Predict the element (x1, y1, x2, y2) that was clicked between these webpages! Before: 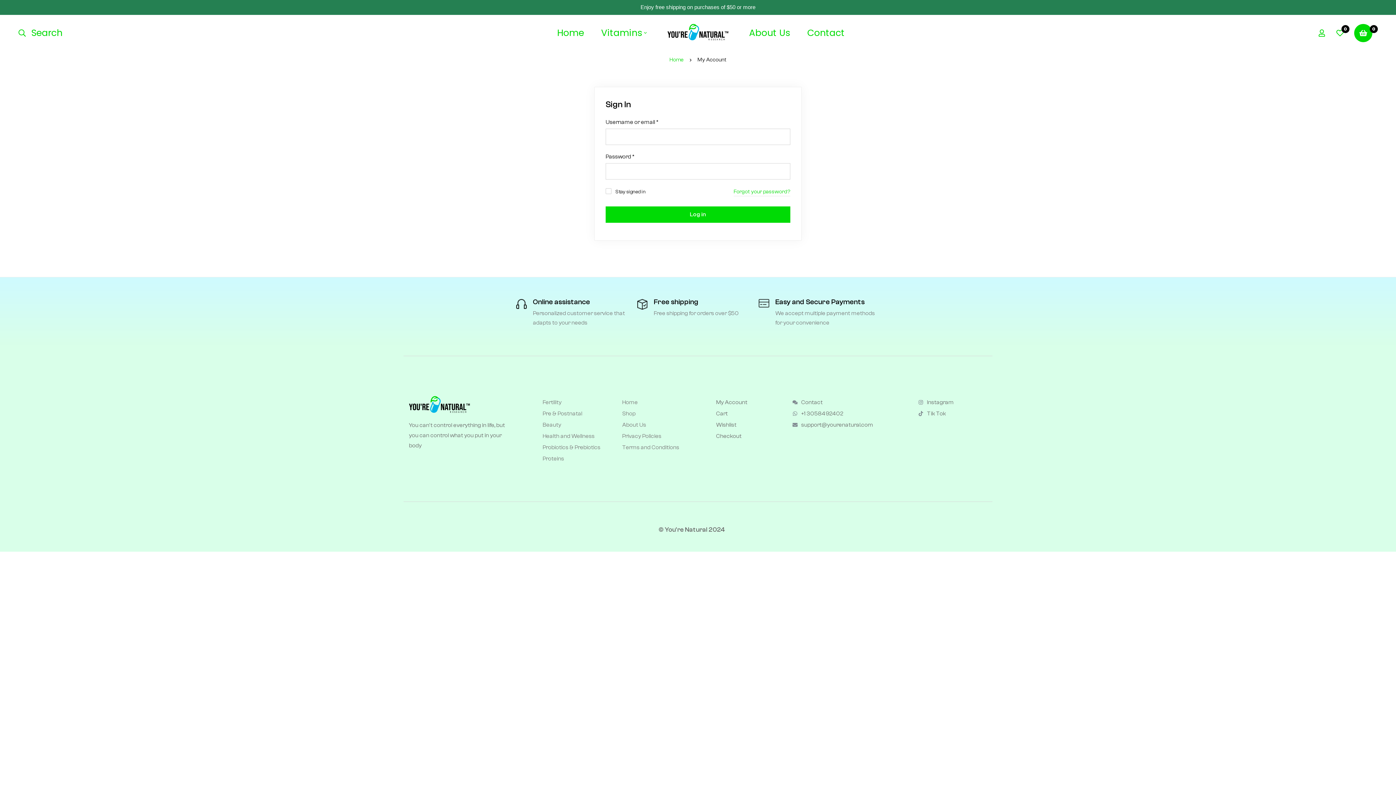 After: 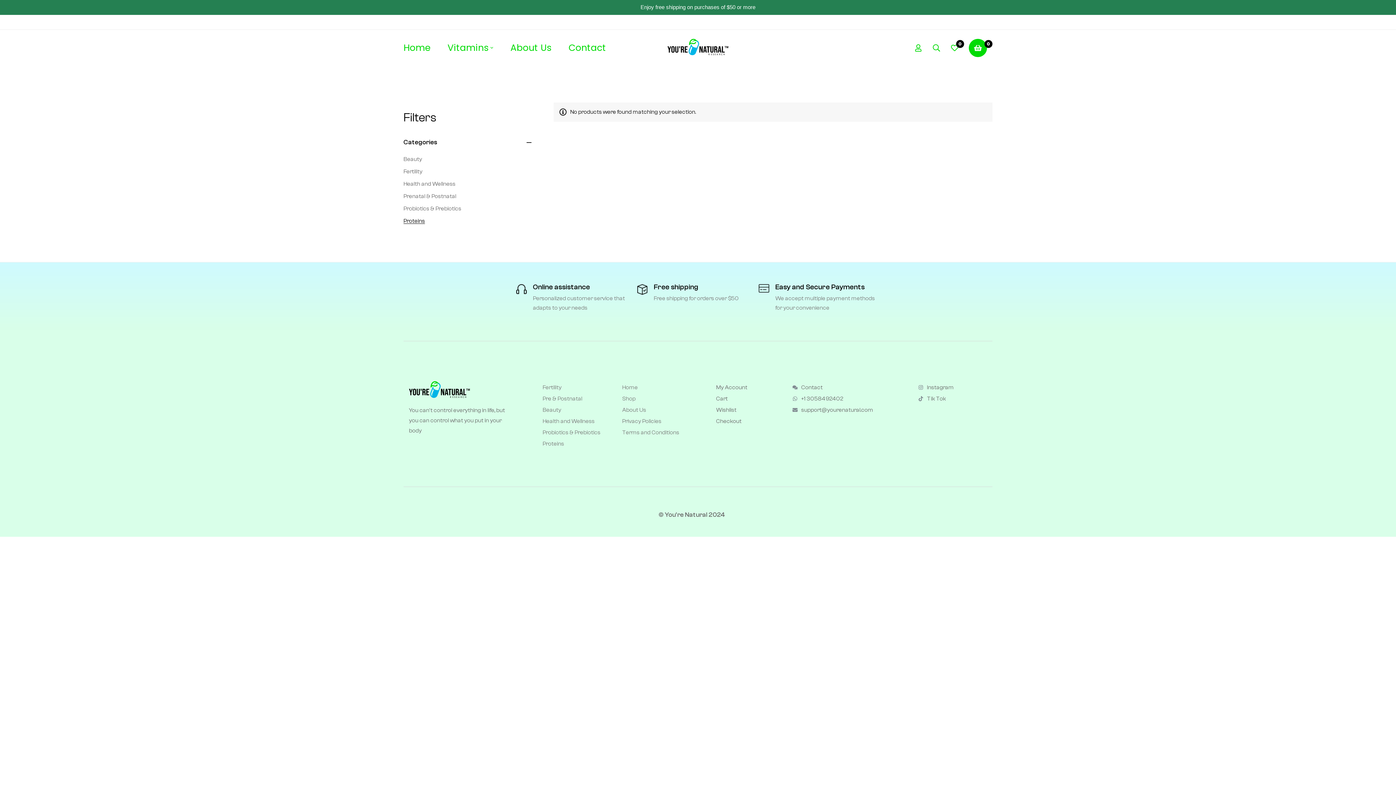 Action: label: Proteins bbox: (542, 453, 611, 464)